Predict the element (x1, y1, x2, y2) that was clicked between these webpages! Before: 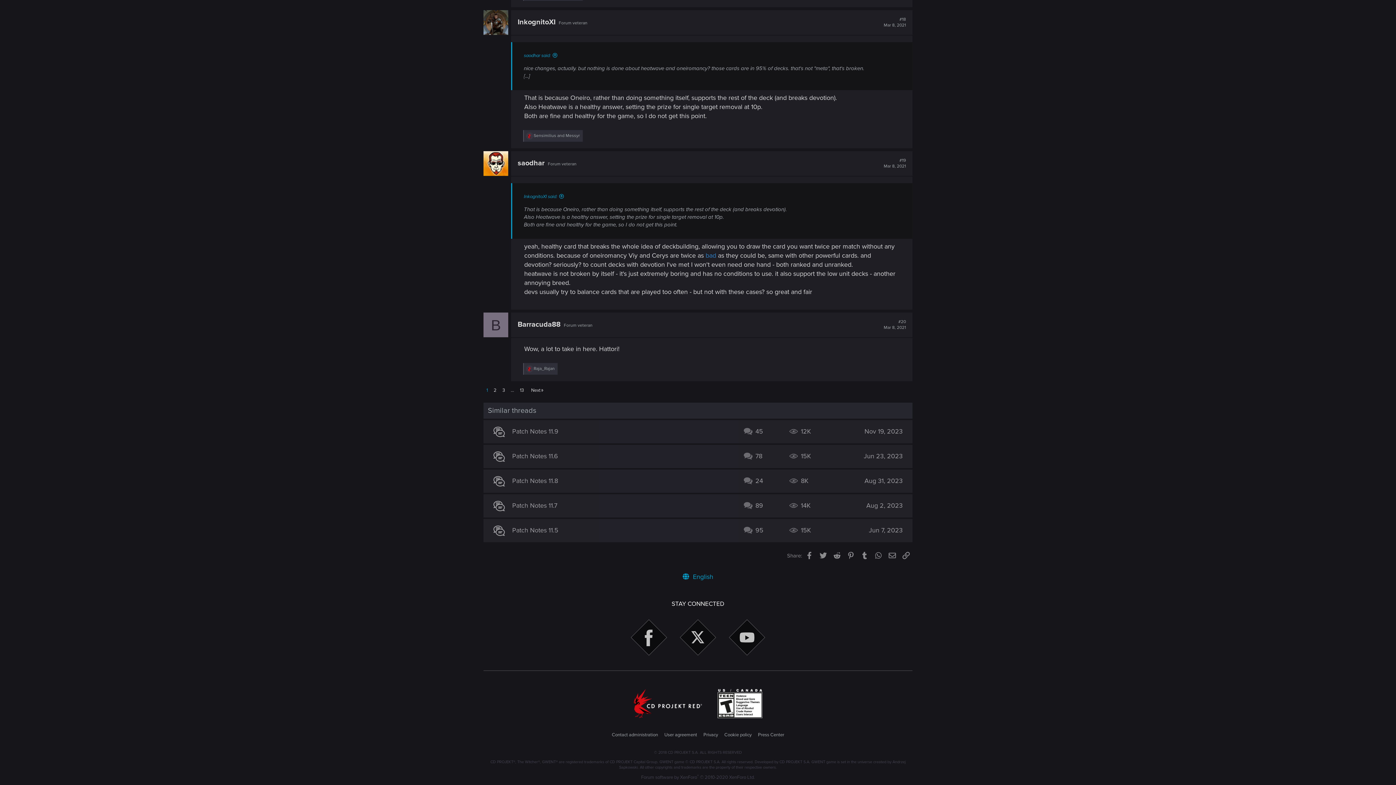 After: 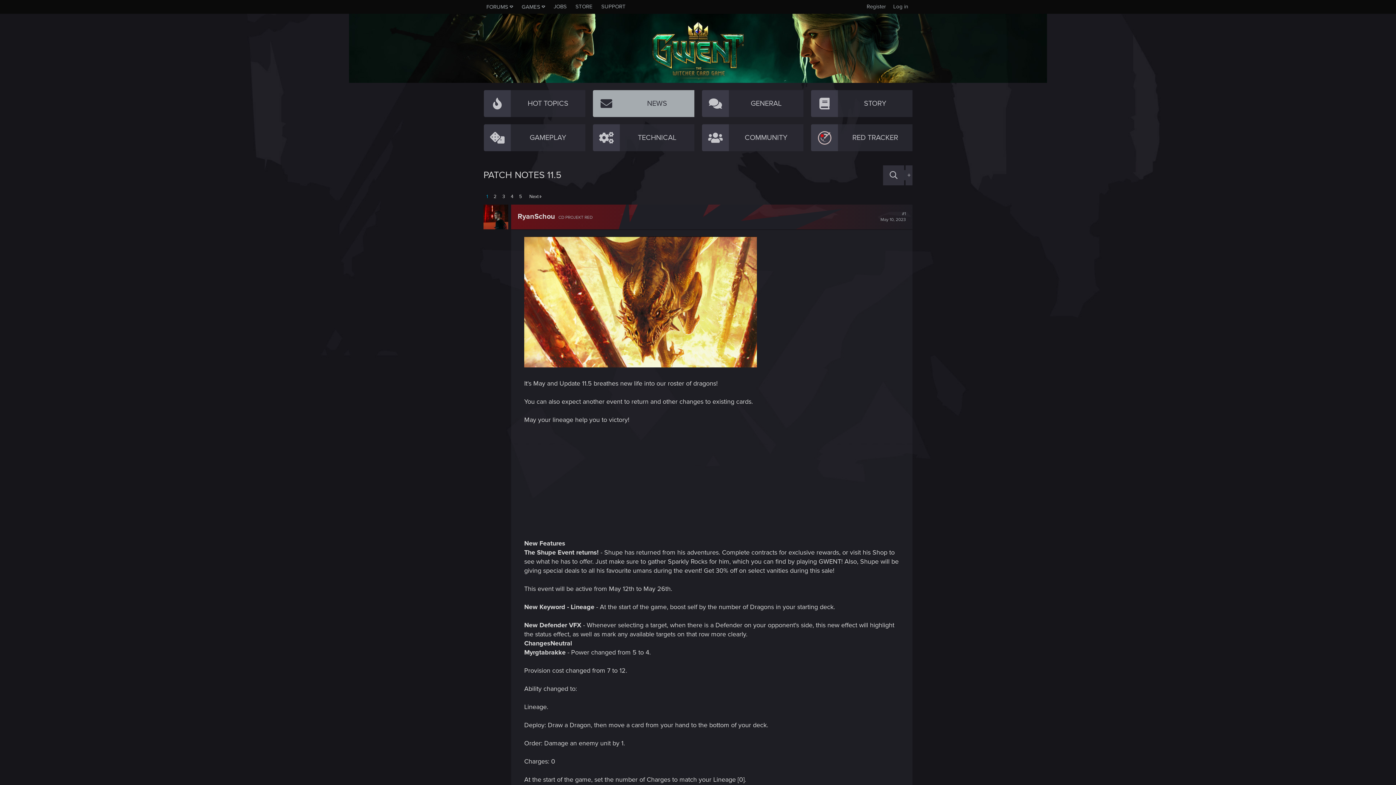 Action: label: Patch Notes 11.5 bbox: (512, 526, 558, 534)